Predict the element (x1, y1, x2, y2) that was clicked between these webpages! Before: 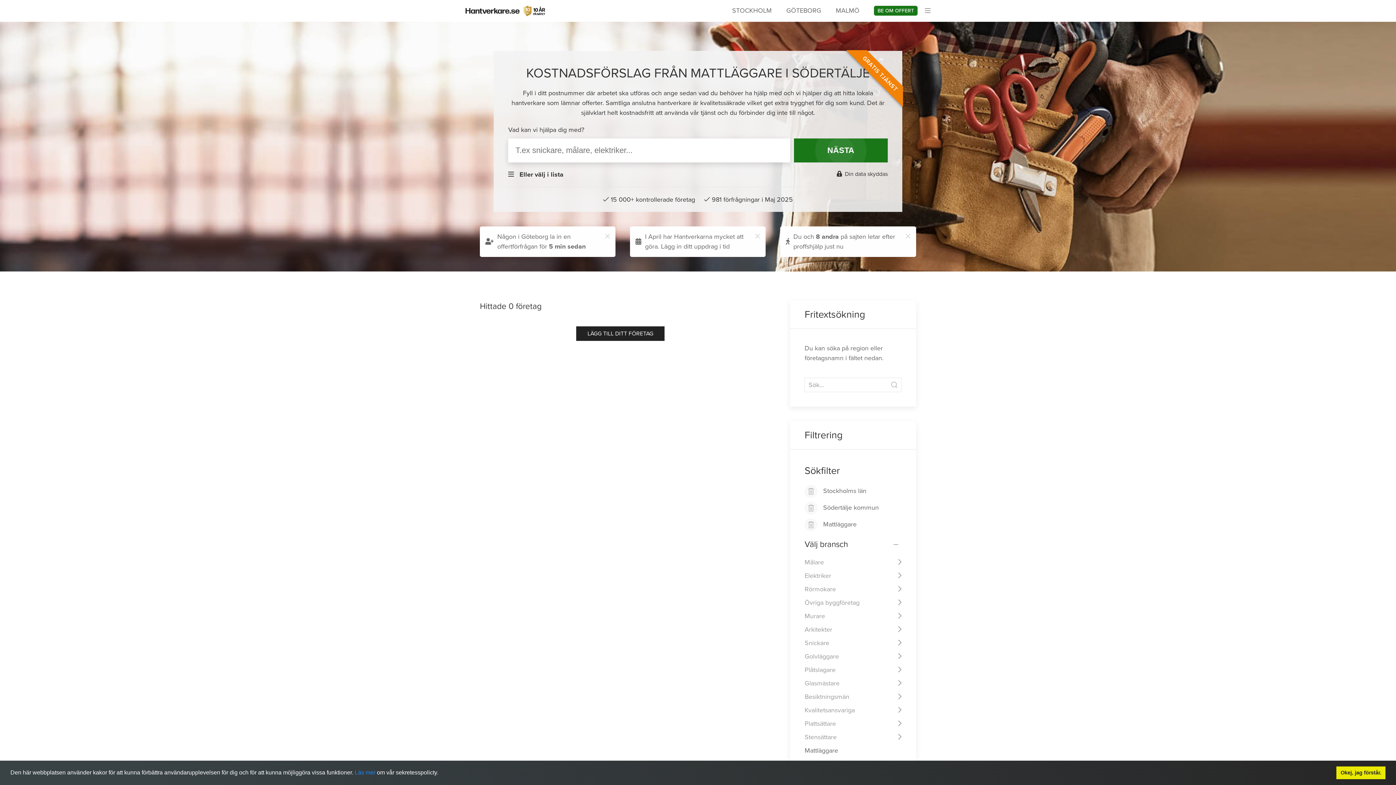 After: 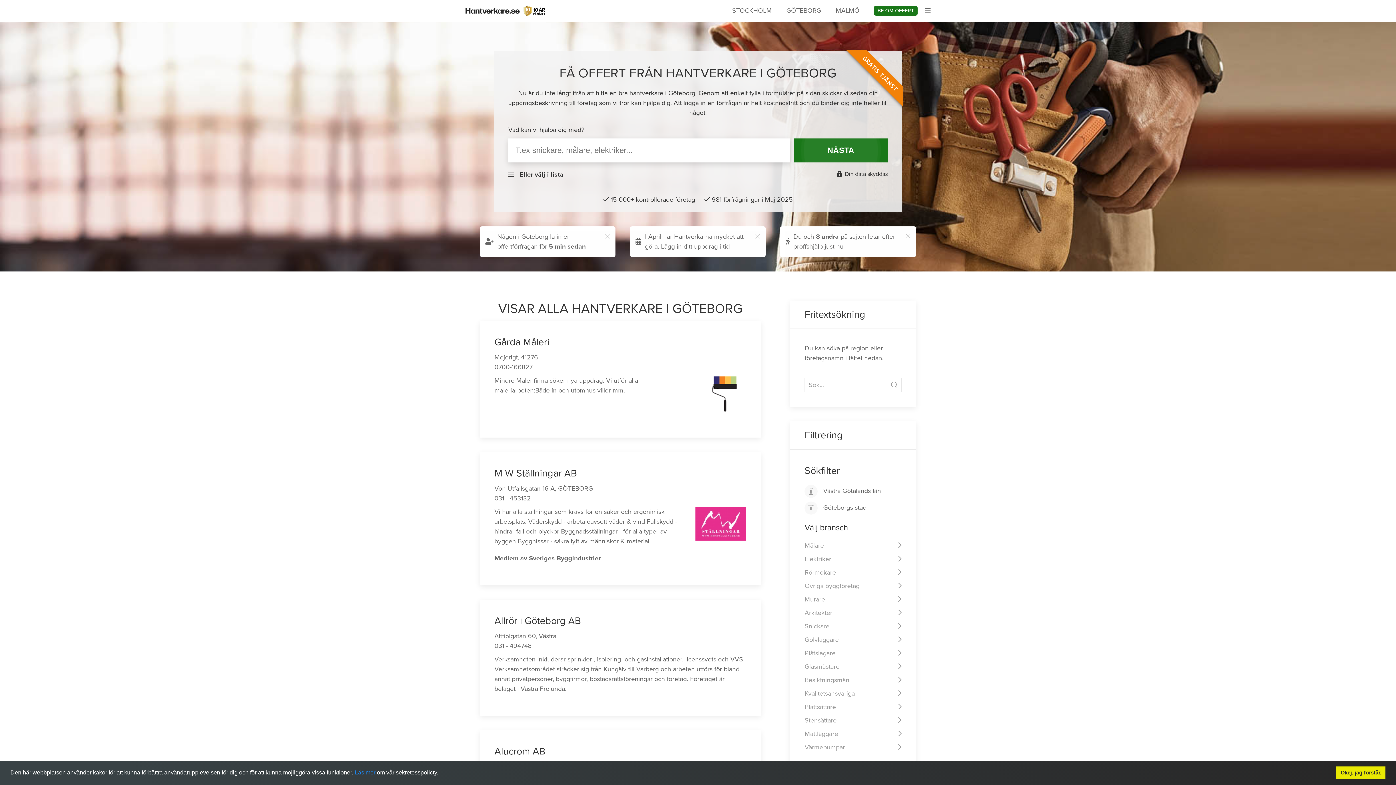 Action: bbox: (786, 6, 821, 14) label: GÖTEBORG